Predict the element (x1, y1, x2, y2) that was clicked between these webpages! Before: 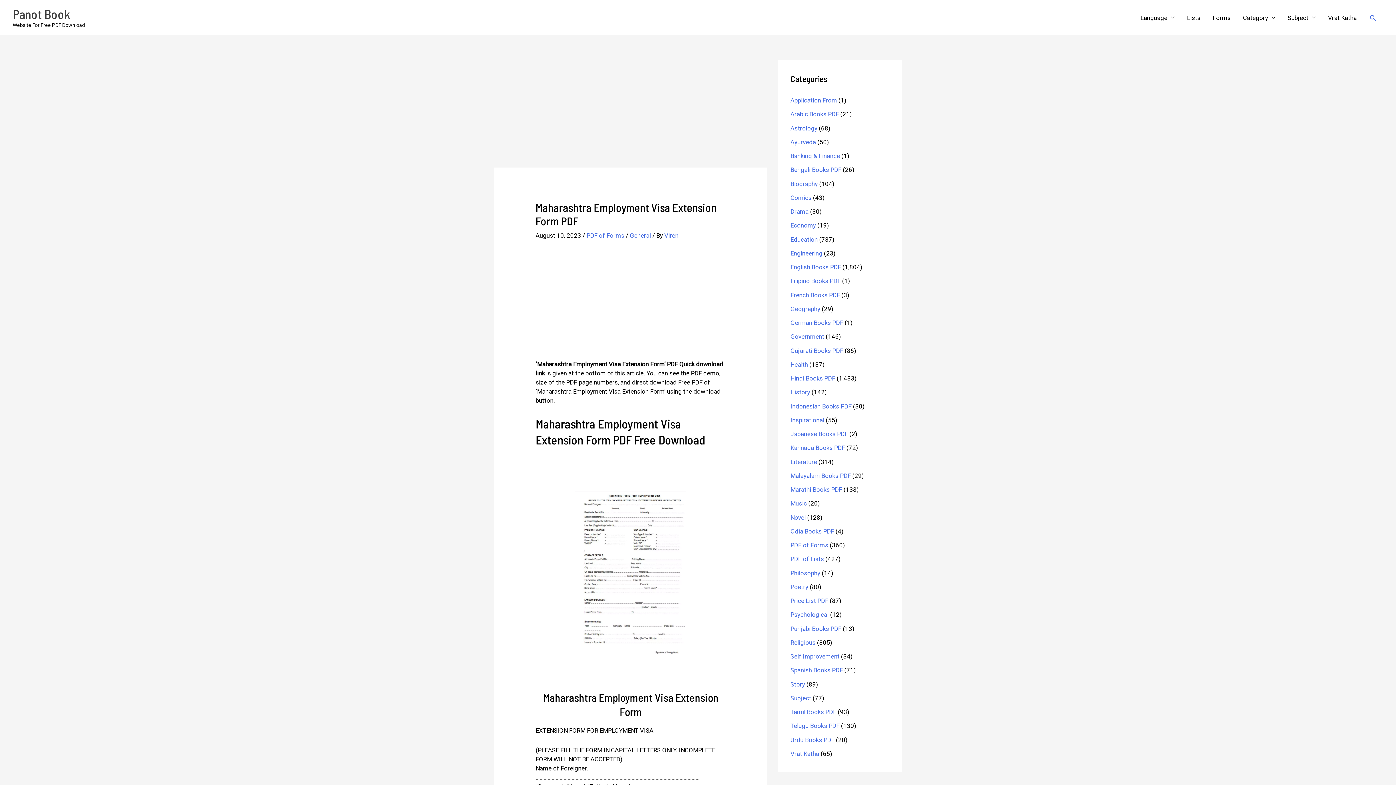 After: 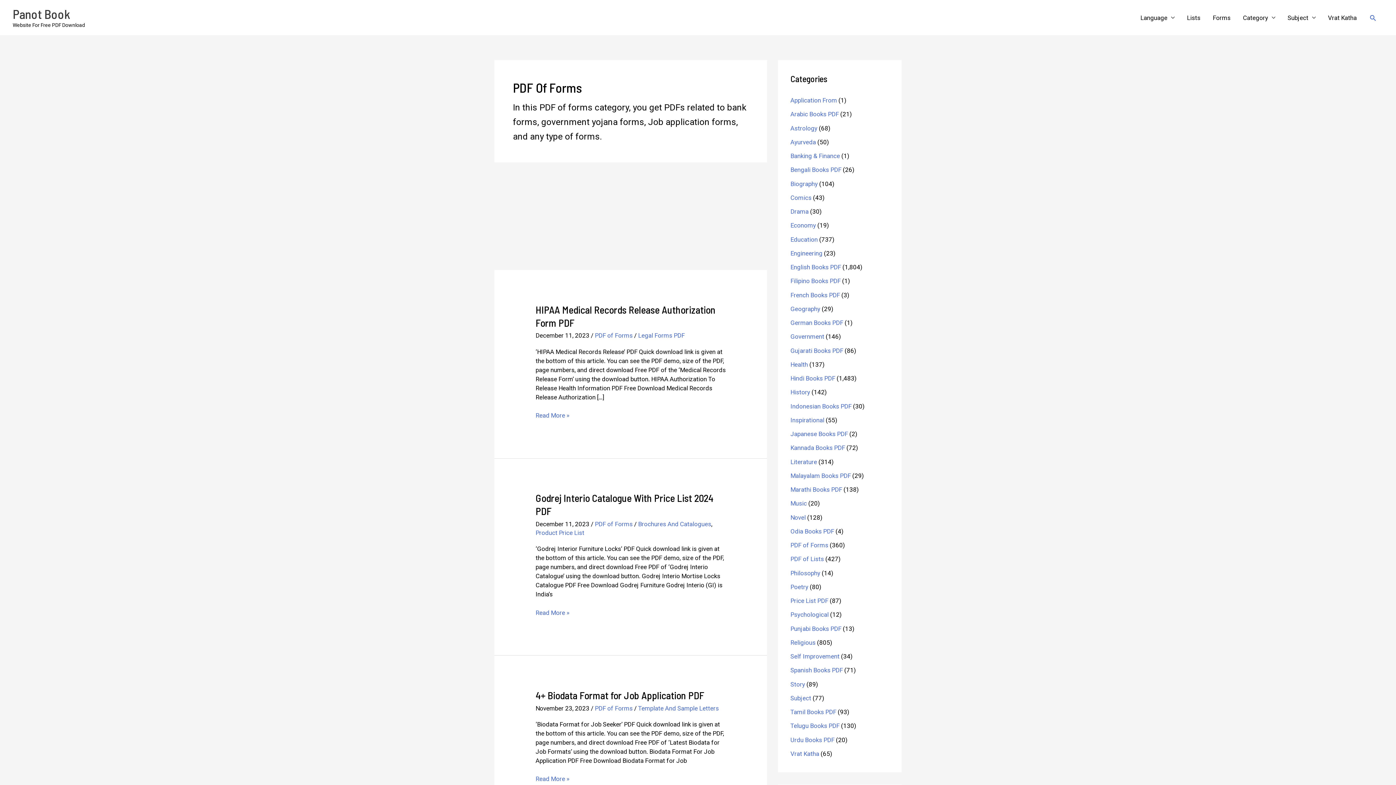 Action: bbox: (1206, 0, 1237, 35) label: Forms